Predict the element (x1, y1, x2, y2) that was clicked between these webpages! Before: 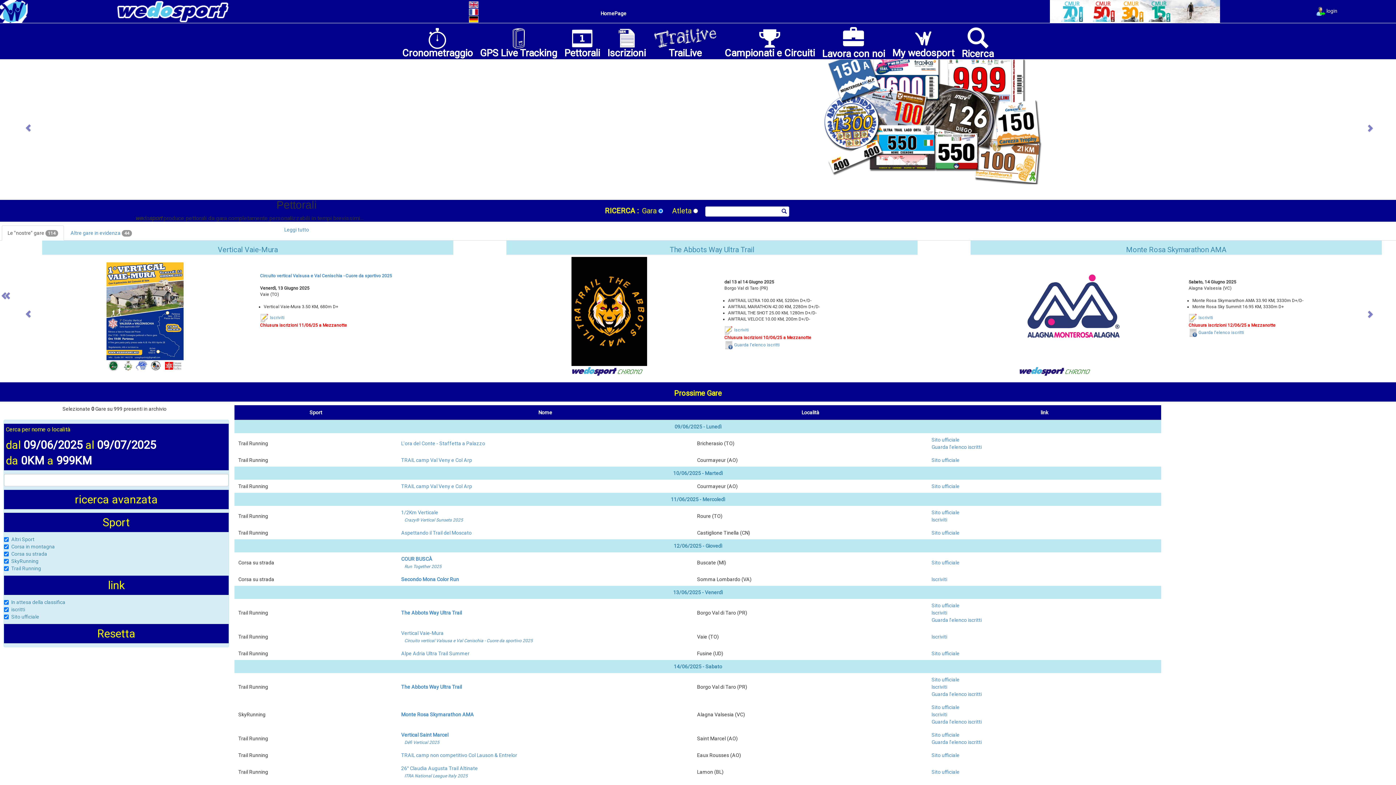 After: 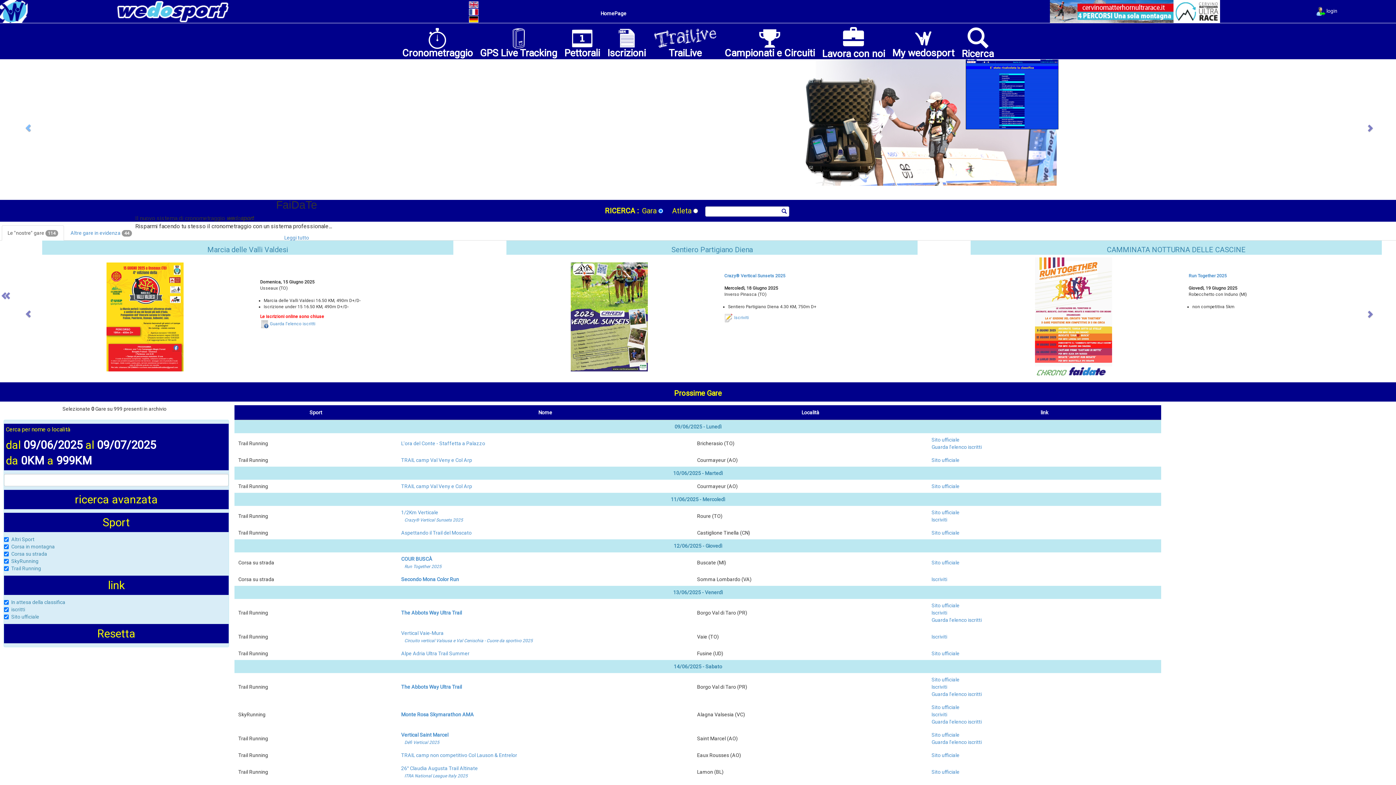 Action: label: Previous bbox: (-10, 50, 59, 196)